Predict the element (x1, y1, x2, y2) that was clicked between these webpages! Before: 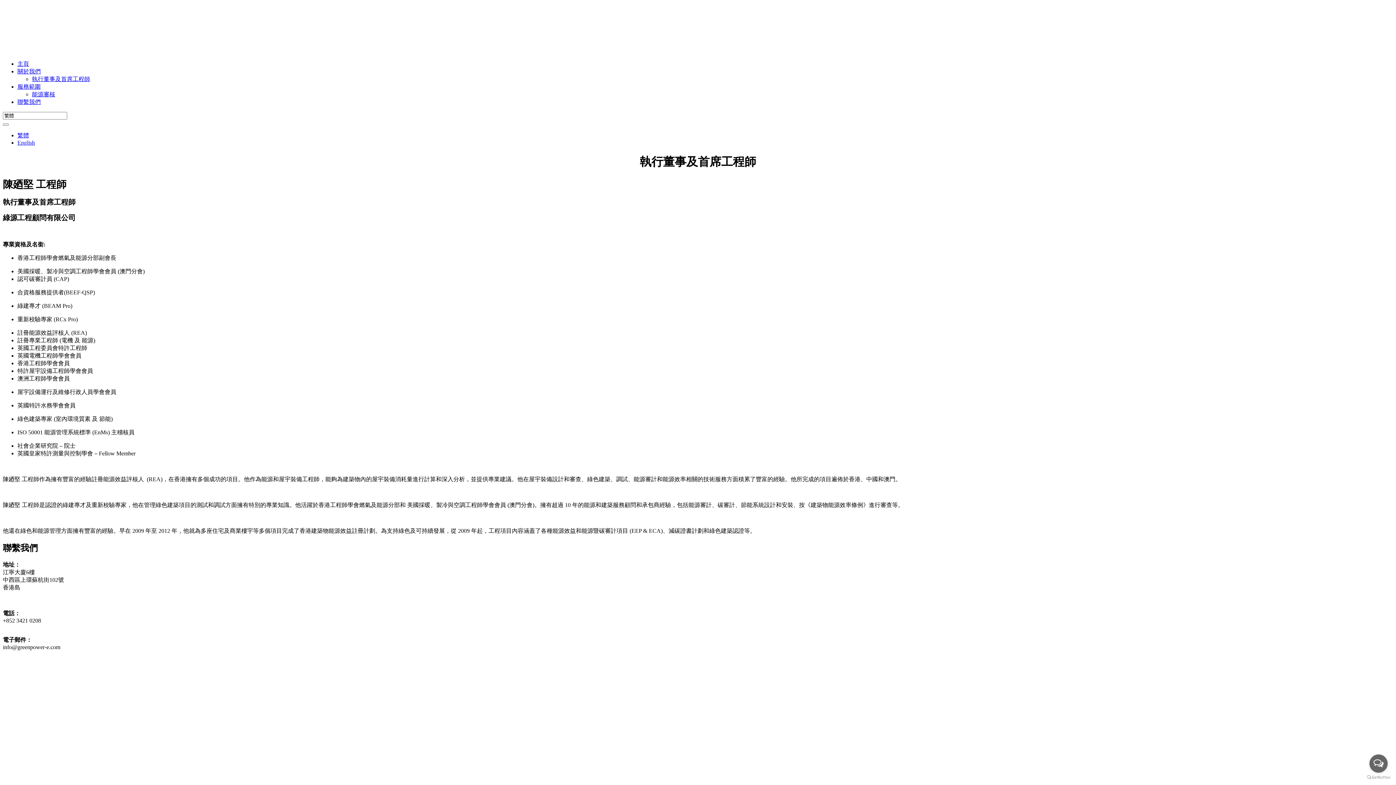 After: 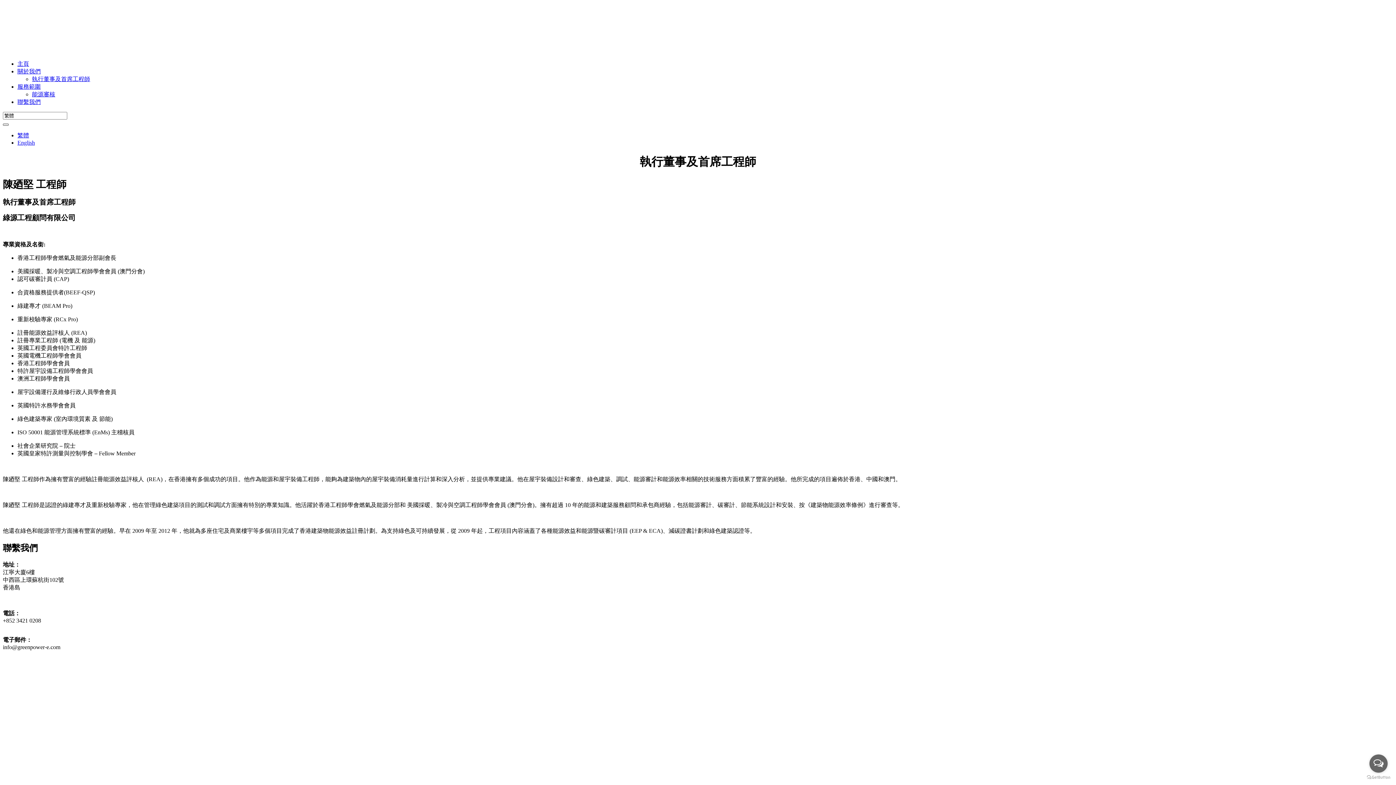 Action: bbox: (2, 123, 8, 125)